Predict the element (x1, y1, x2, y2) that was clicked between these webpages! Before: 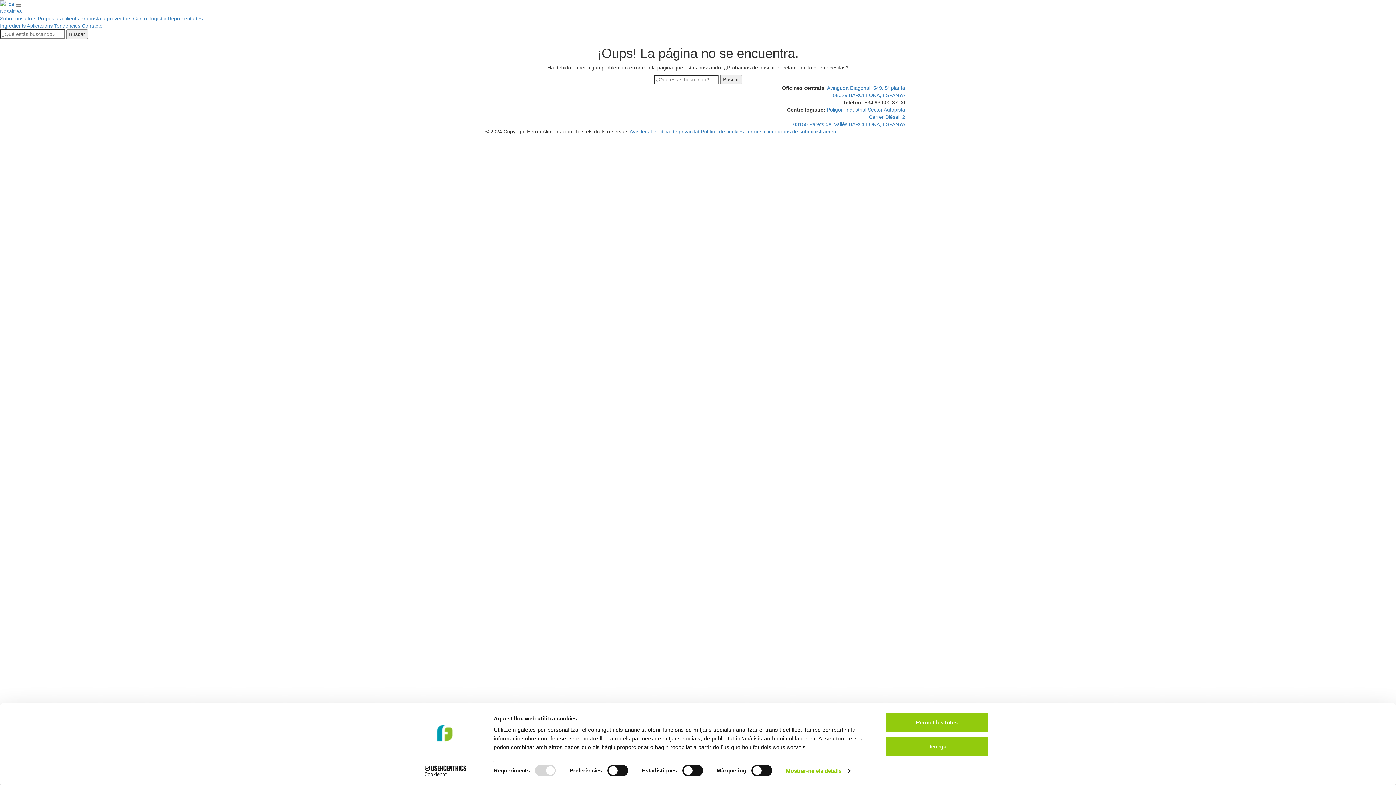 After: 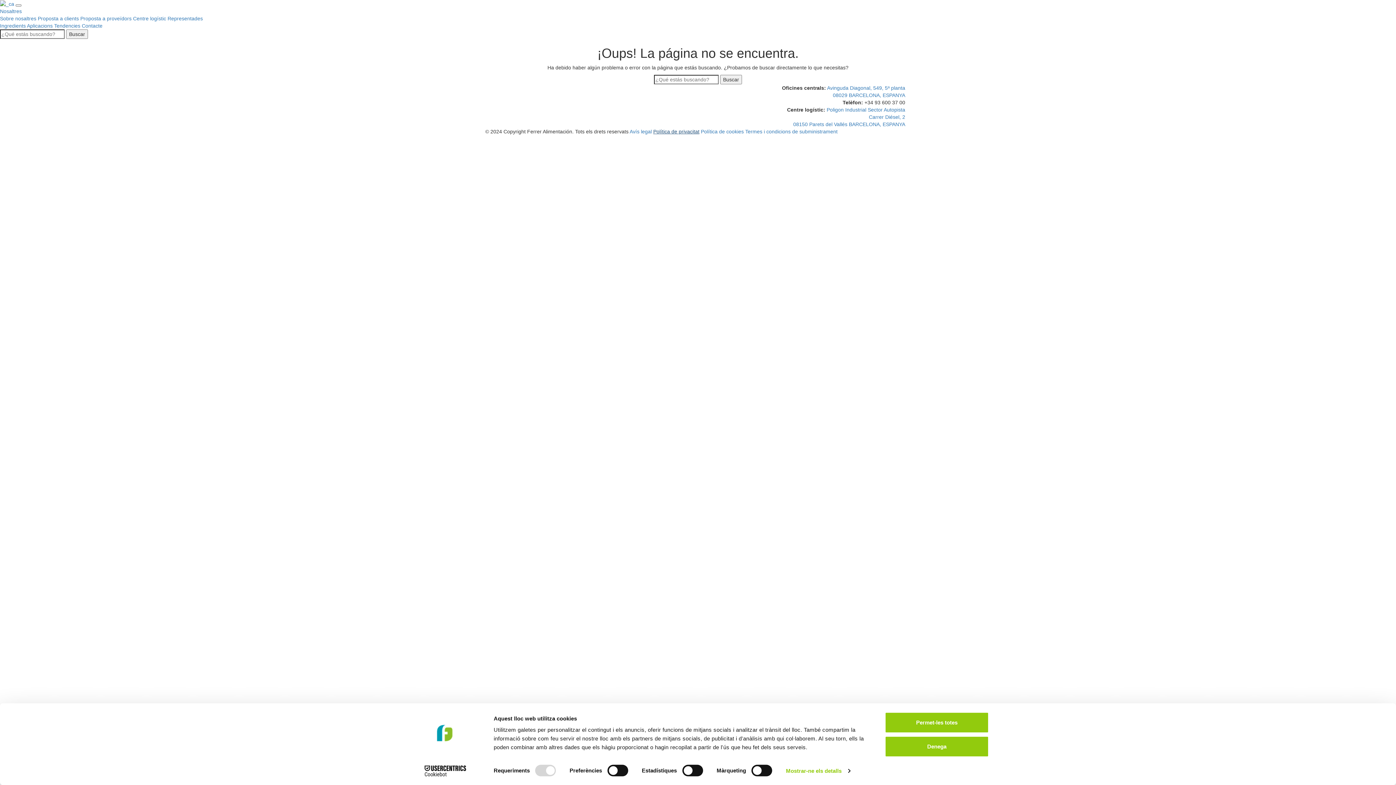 Action: bbox: (653, 128, 699, 134) label: Política de privacitat